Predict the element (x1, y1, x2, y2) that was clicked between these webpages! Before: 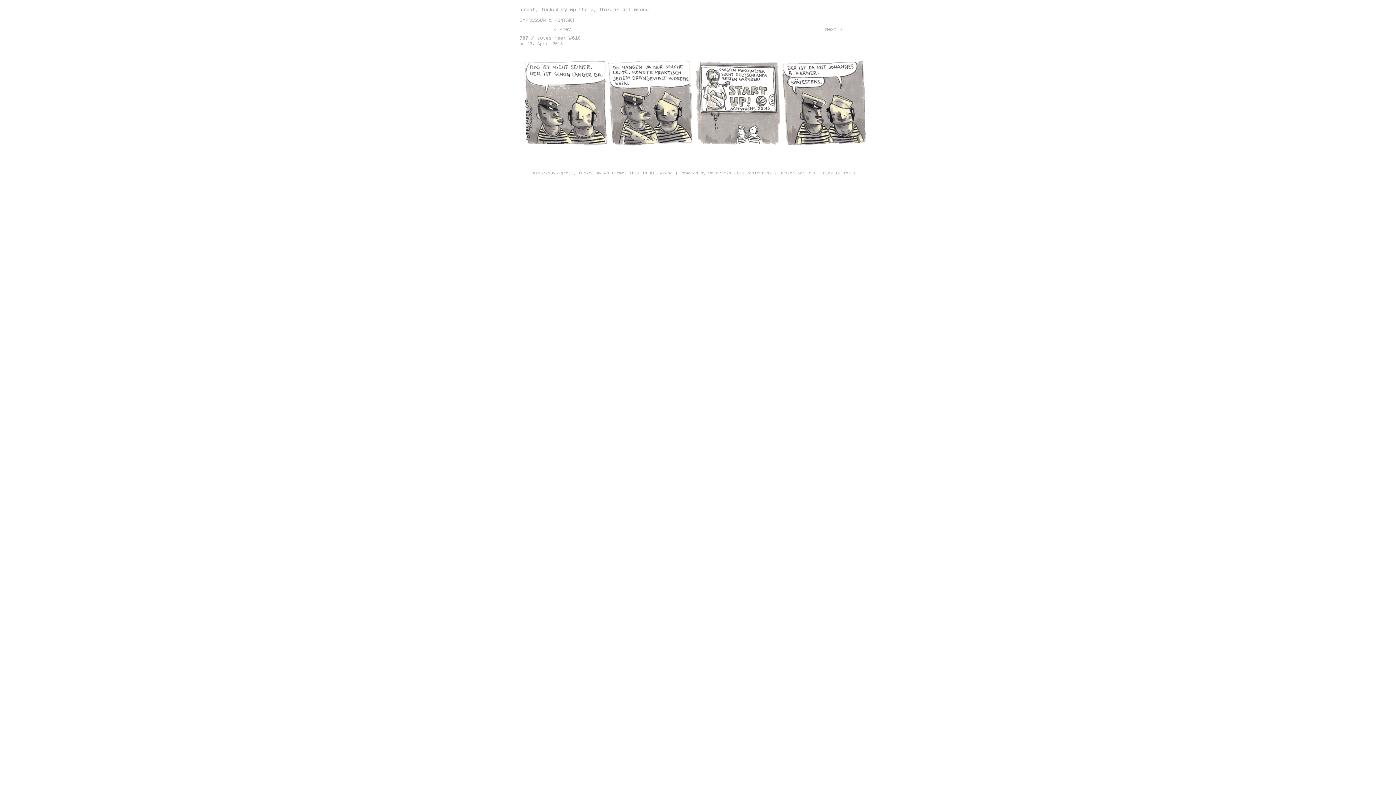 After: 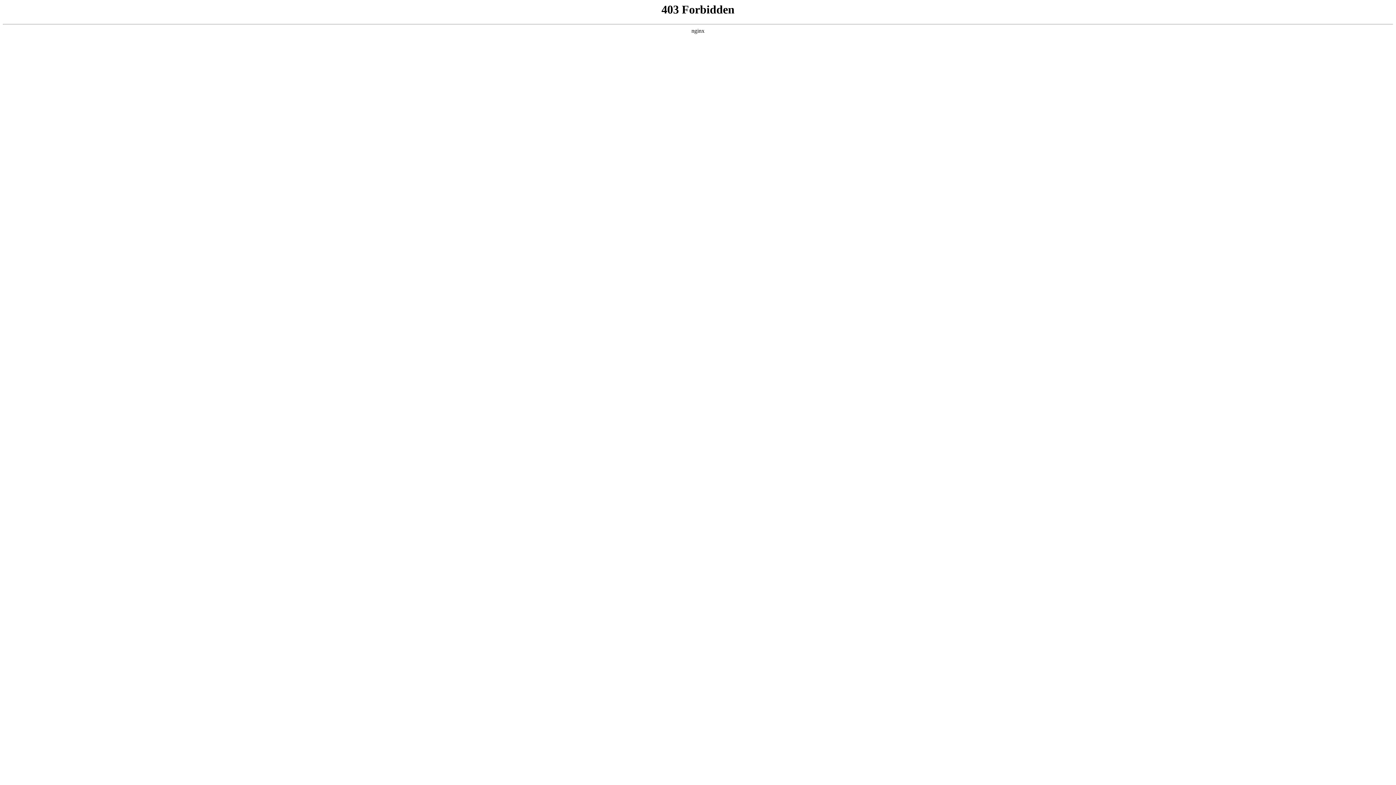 Action: bbox: (708, 171, 731, 175) label: WordPress